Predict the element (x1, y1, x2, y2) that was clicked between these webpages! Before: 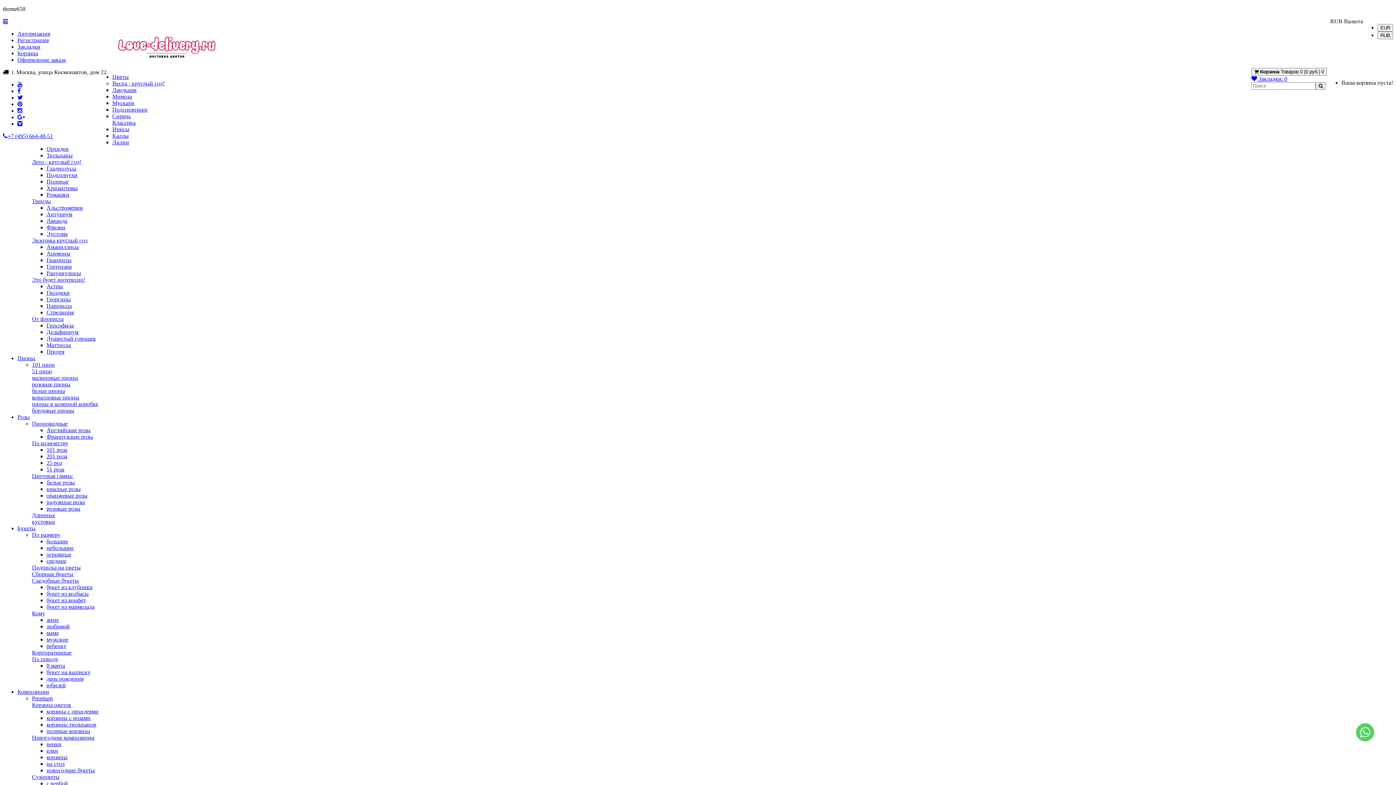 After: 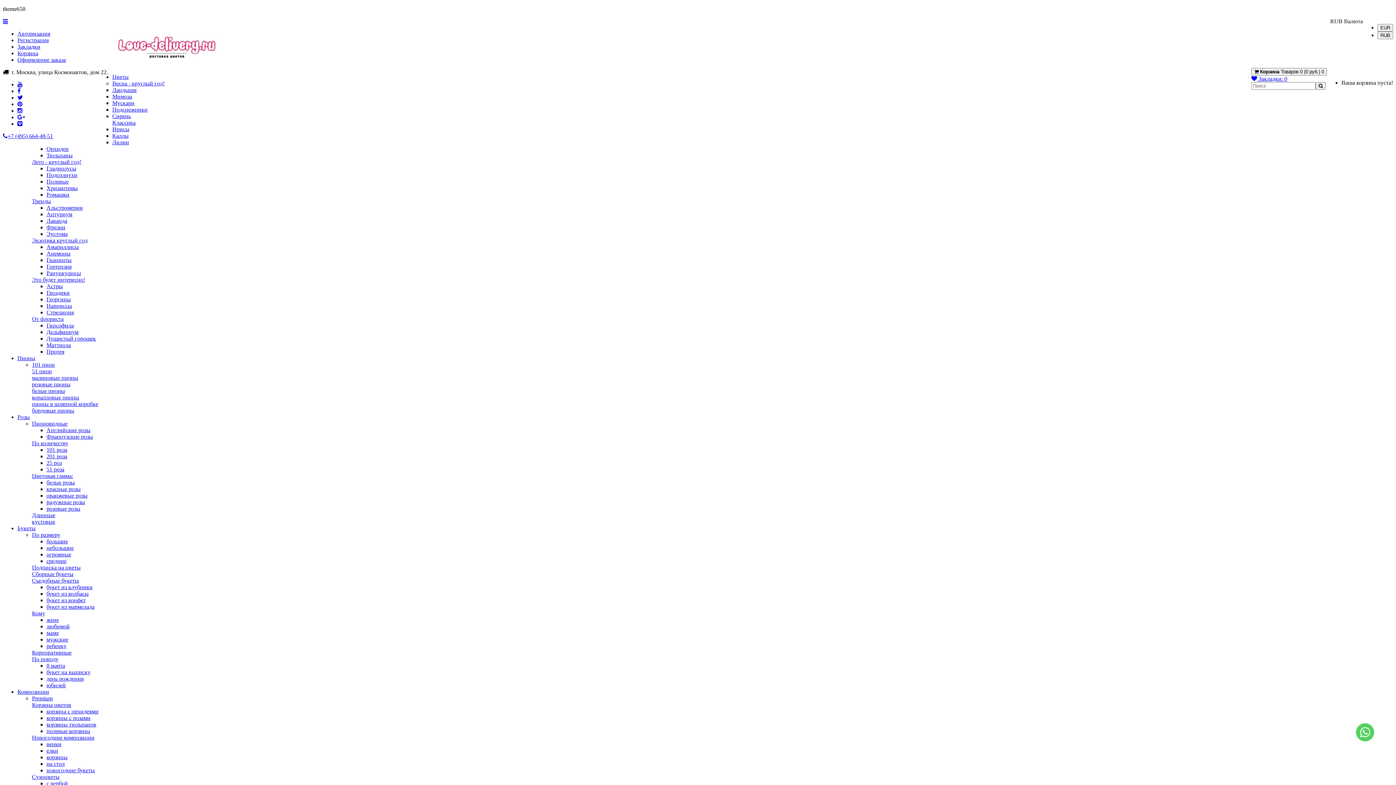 Action: bbox: (32, 532, 60, 538) label: По размеру